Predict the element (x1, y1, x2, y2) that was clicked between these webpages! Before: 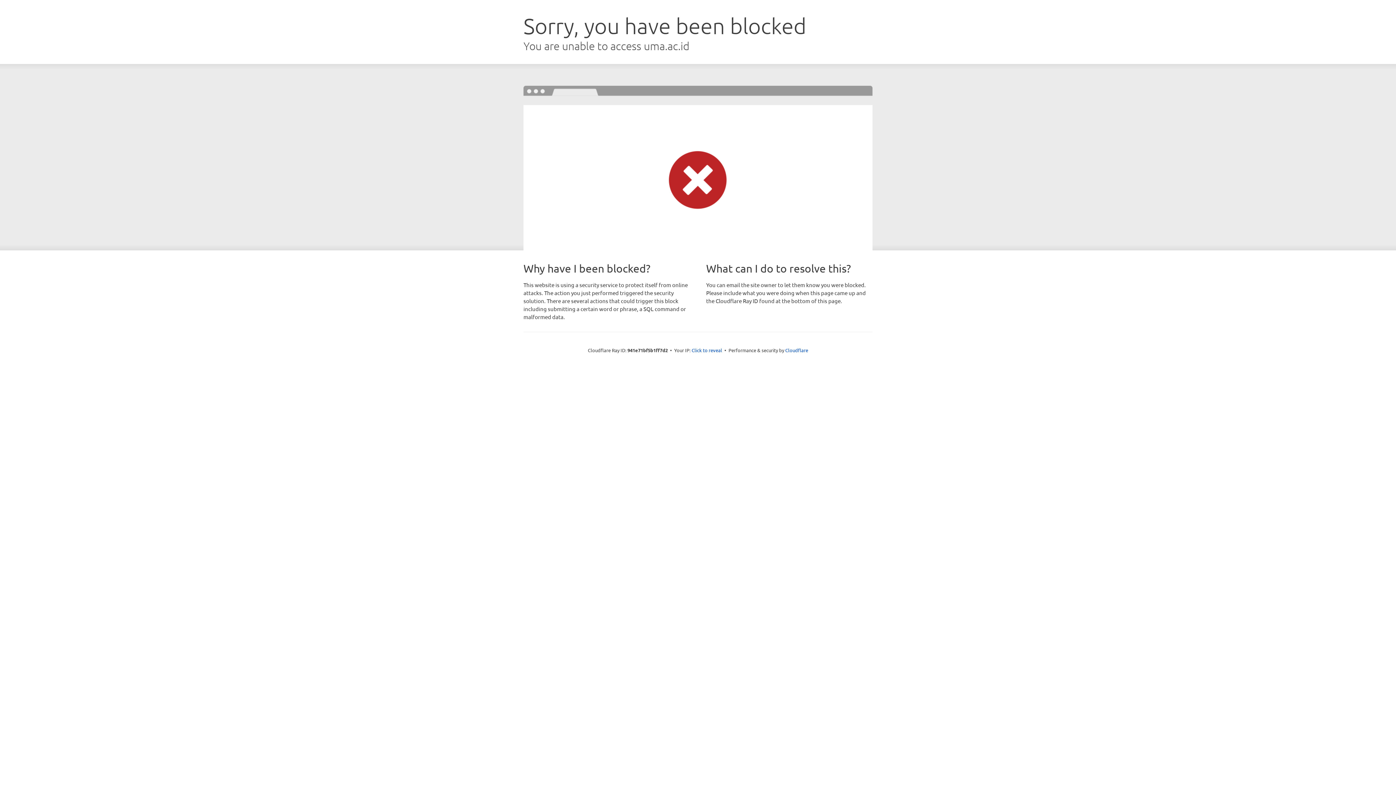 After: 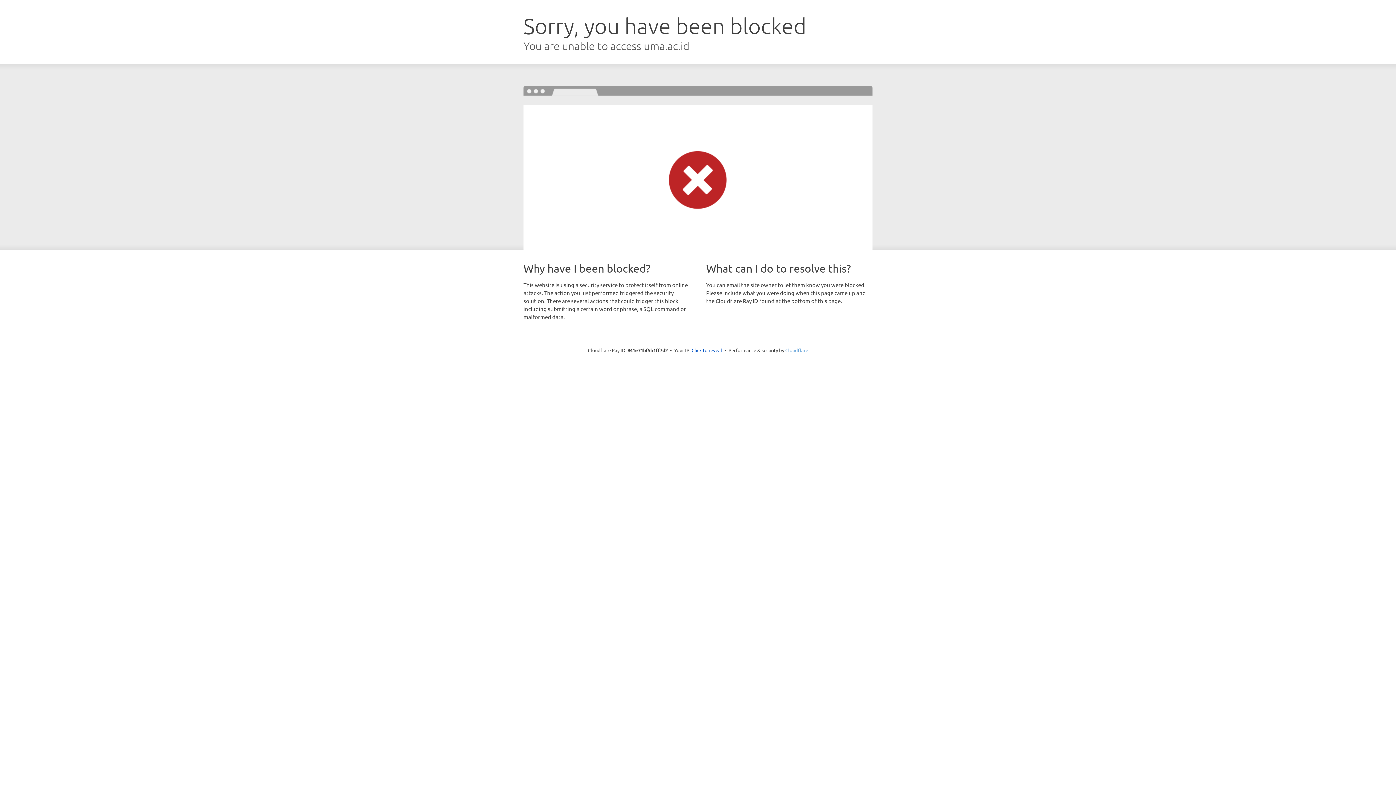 Action: label: Cloudflare bbox: (785, 347, 808, 353)